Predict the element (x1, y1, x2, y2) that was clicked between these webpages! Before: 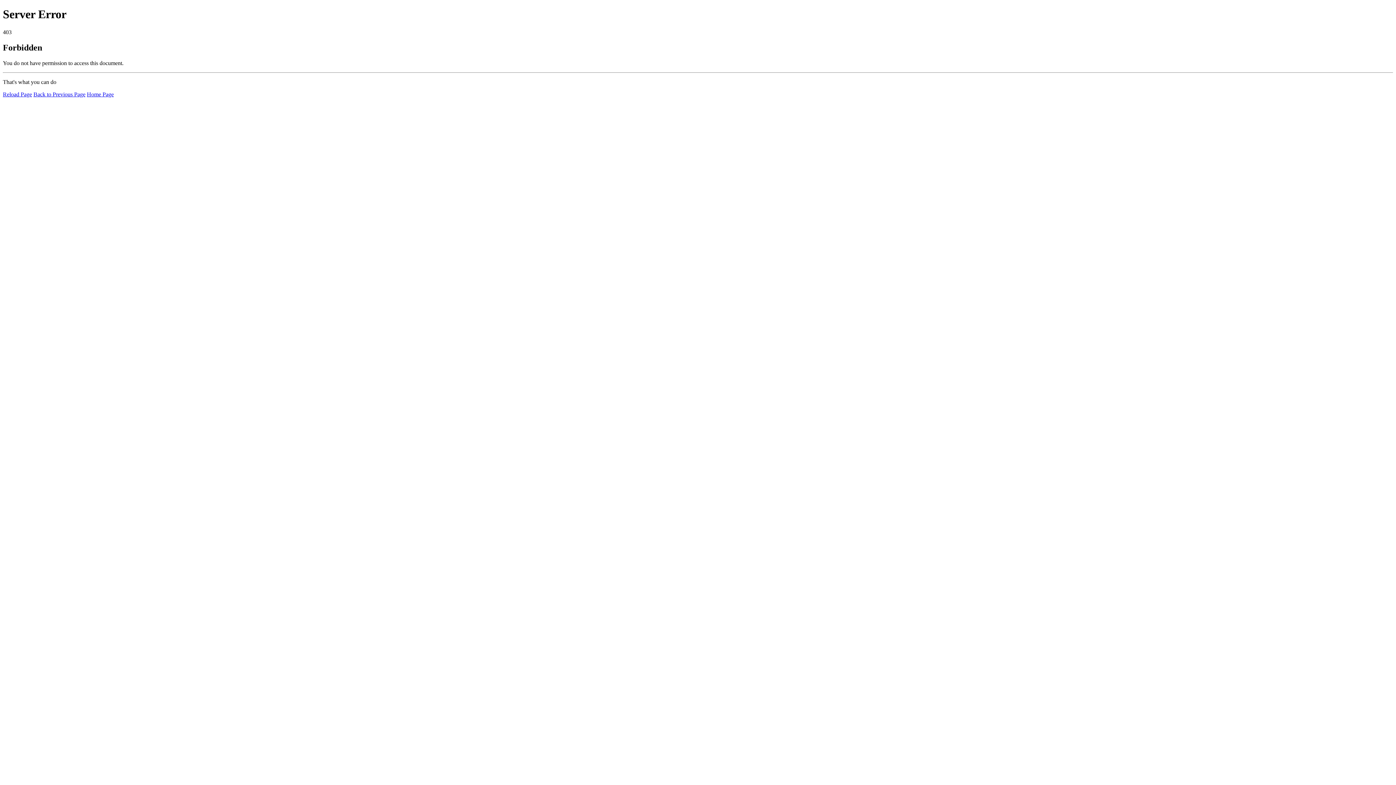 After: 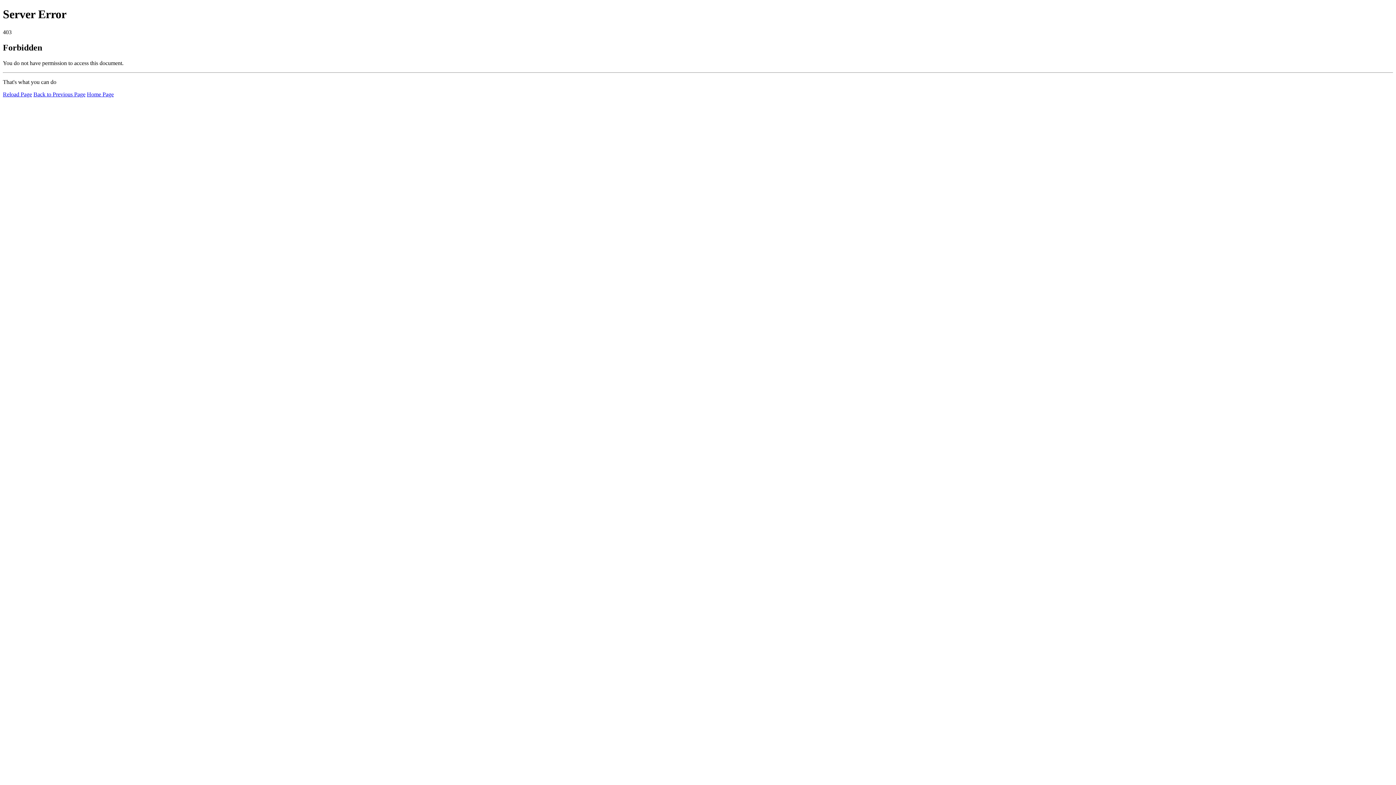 Action: label: Reload Page bbox: (2, 91, 32, 97)